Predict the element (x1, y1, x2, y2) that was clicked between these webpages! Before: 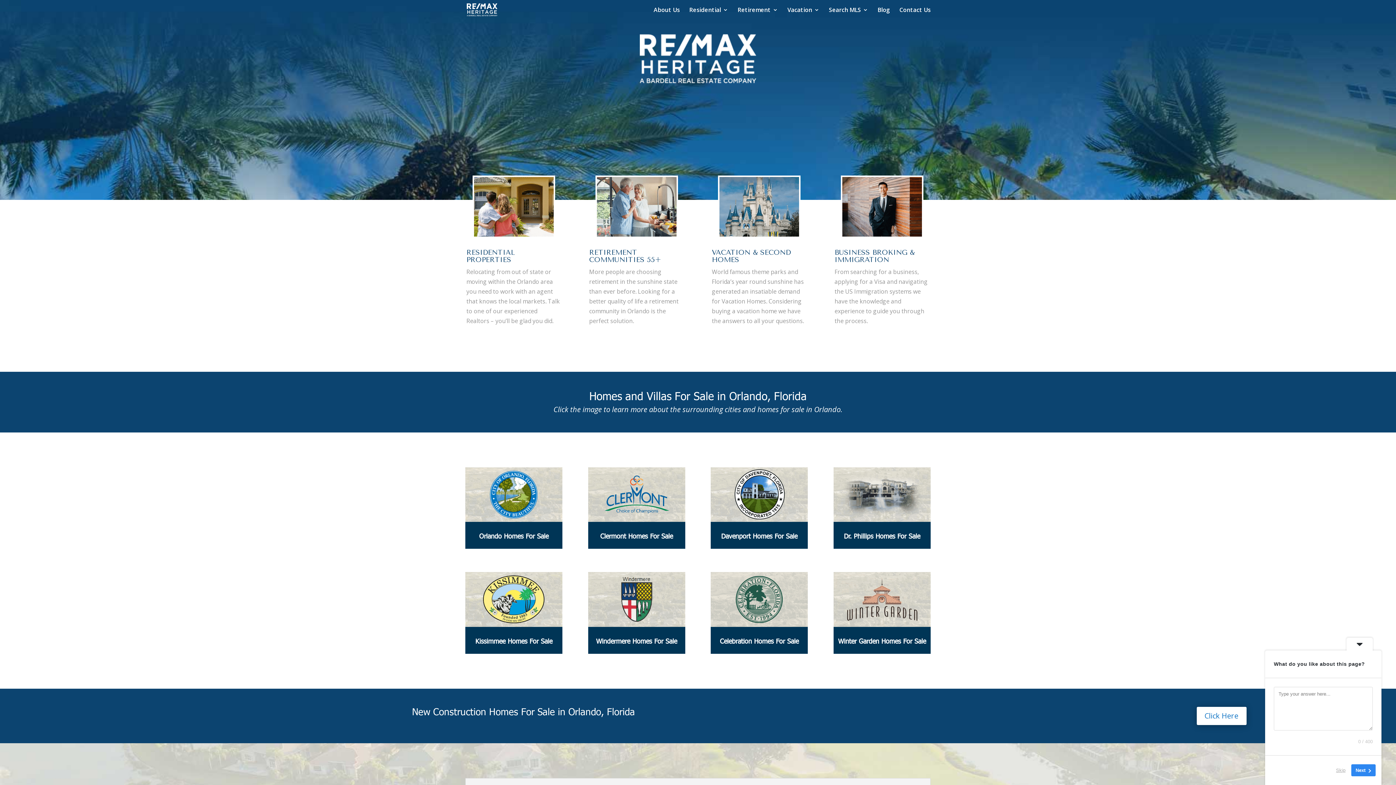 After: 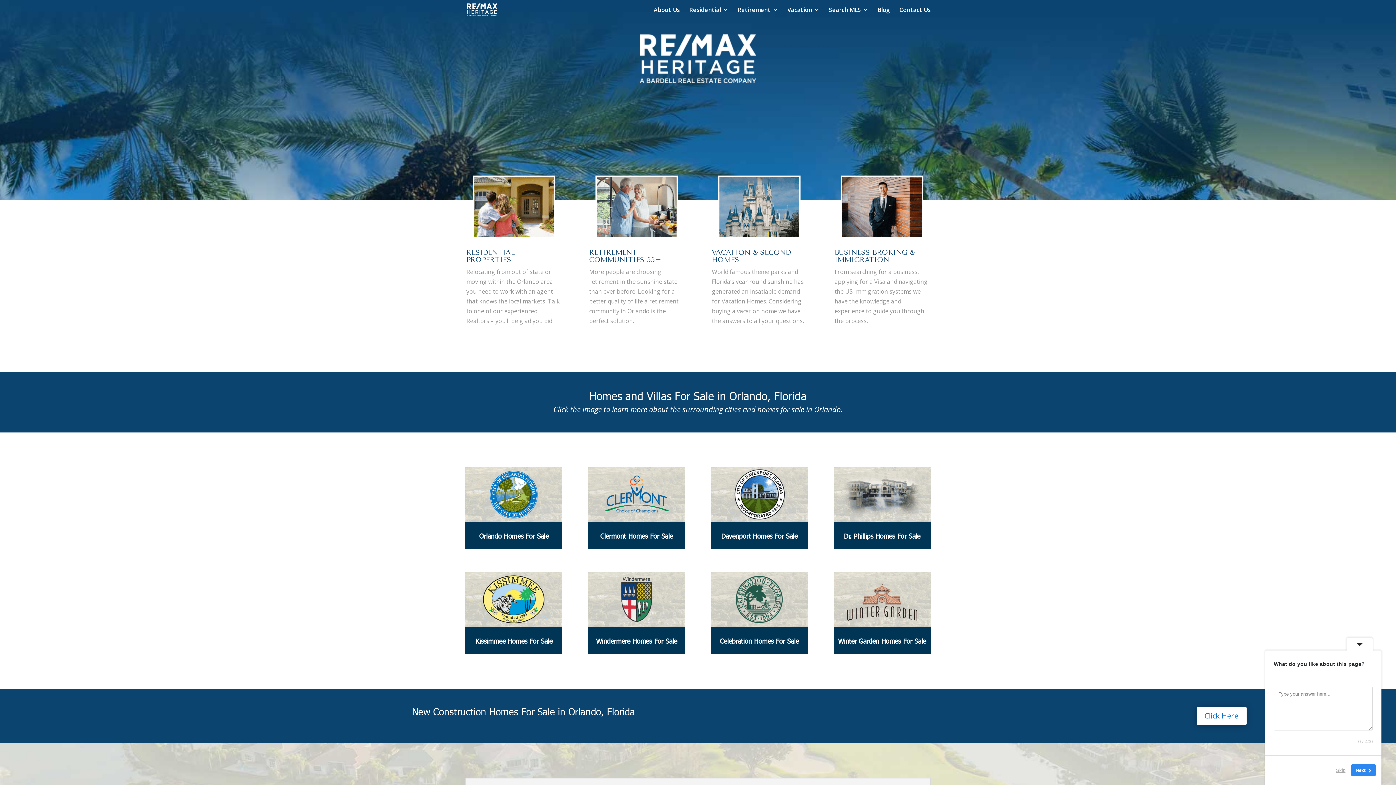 Action: bbox: (466, 5, 497, 13)